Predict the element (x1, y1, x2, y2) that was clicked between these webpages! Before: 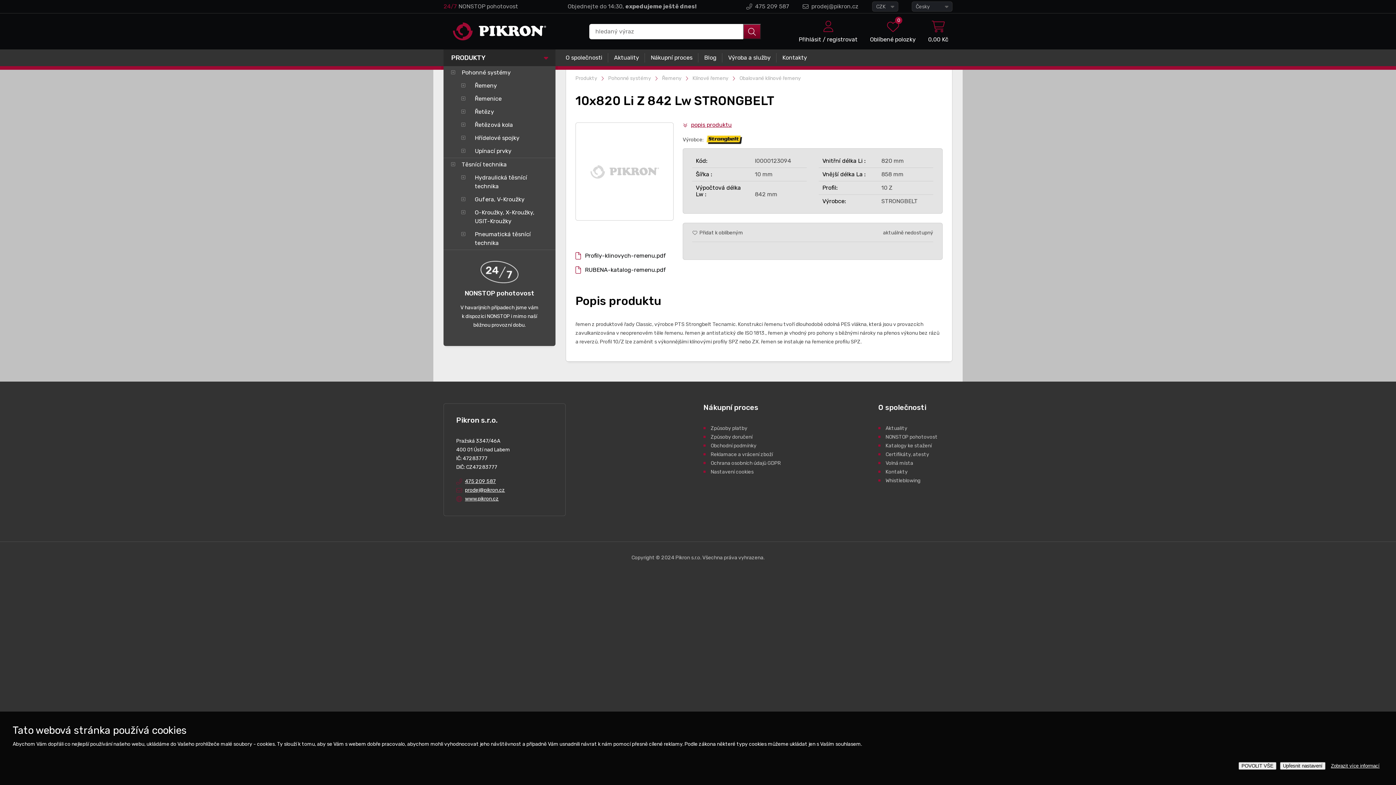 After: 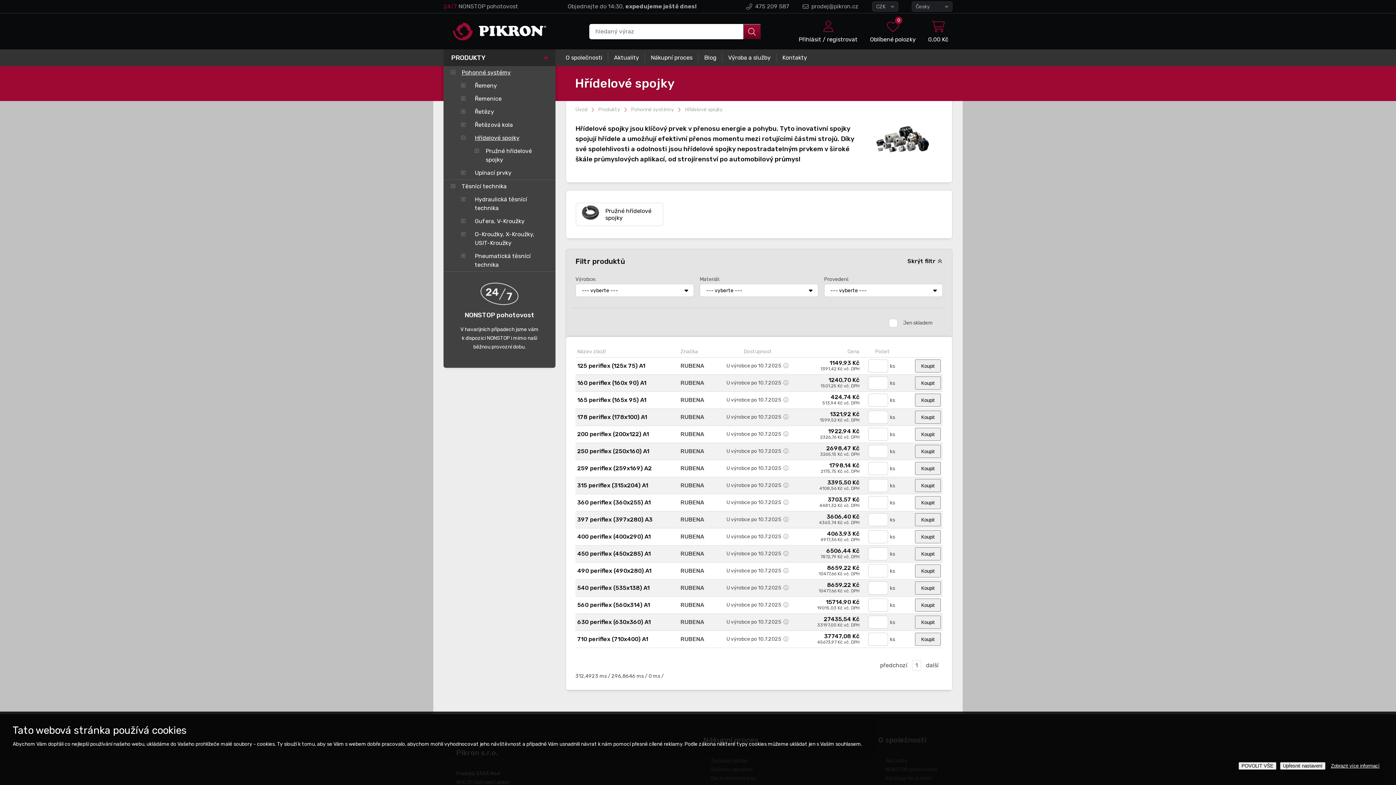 Action: label: Hřídelové spojky bbox: (443, 131, 555, 144)